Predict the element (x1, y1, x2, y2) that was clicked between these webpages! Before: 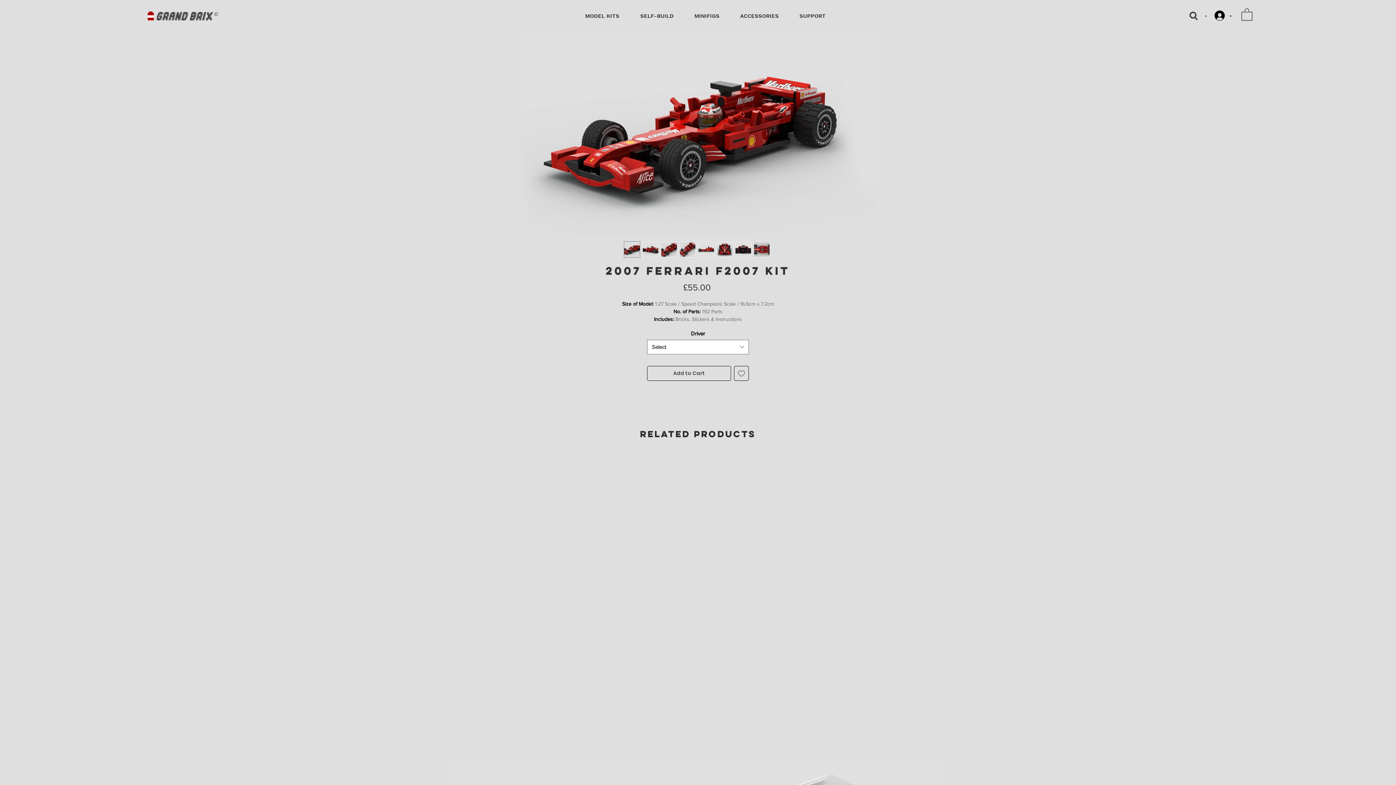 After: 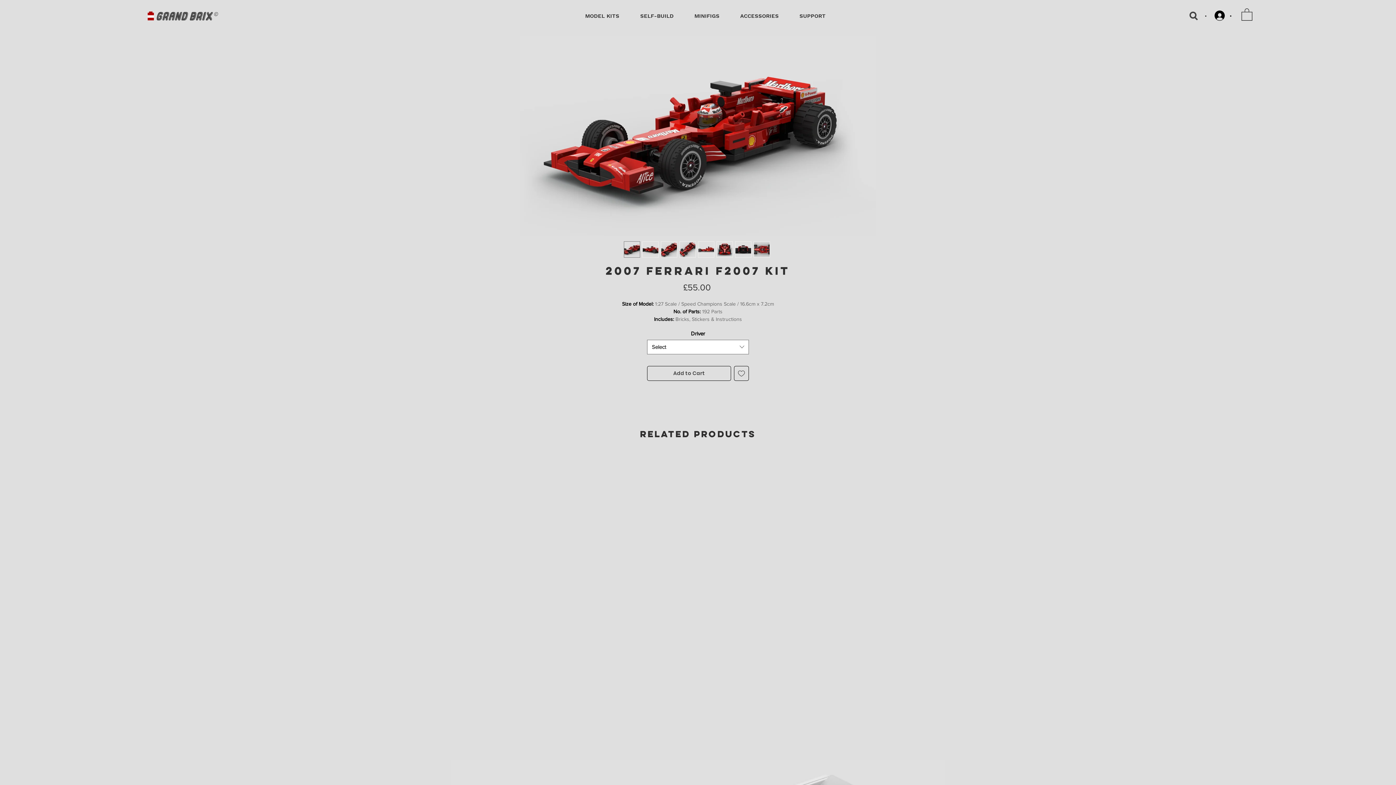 Action: bbox: (661, 241, 677, 257)